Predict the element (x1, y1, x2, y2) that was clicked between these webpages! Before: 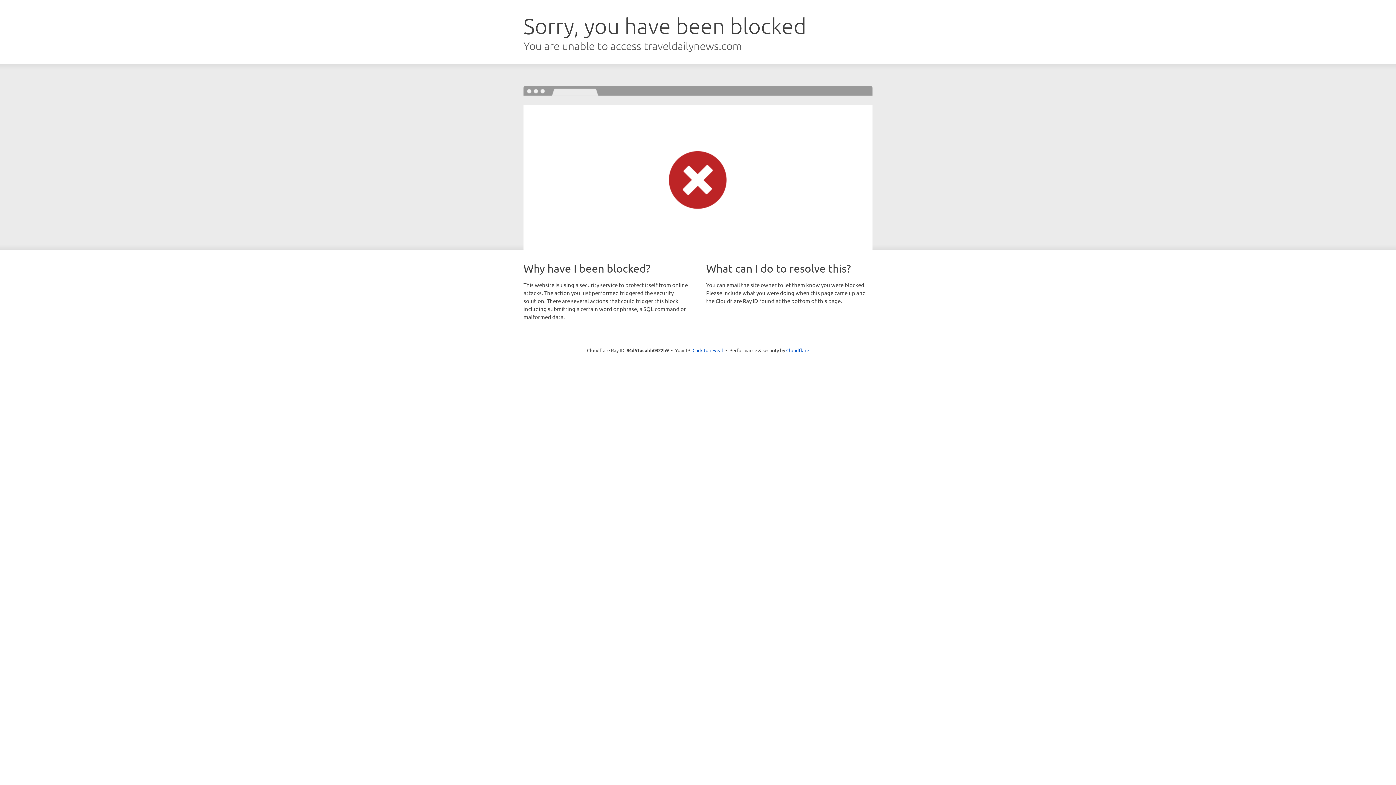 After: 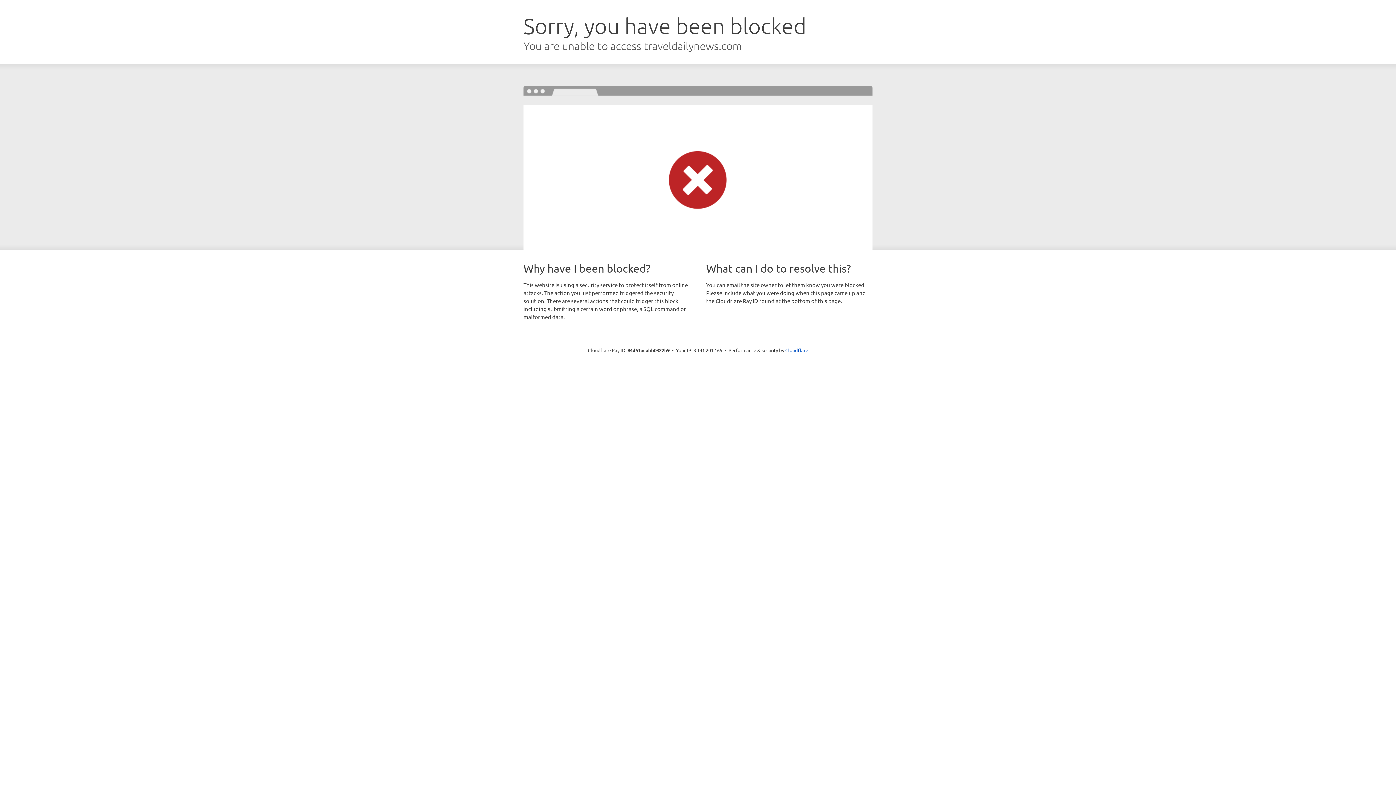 Action: bbox: (692, 346, 723, 353) label: Click to reveal